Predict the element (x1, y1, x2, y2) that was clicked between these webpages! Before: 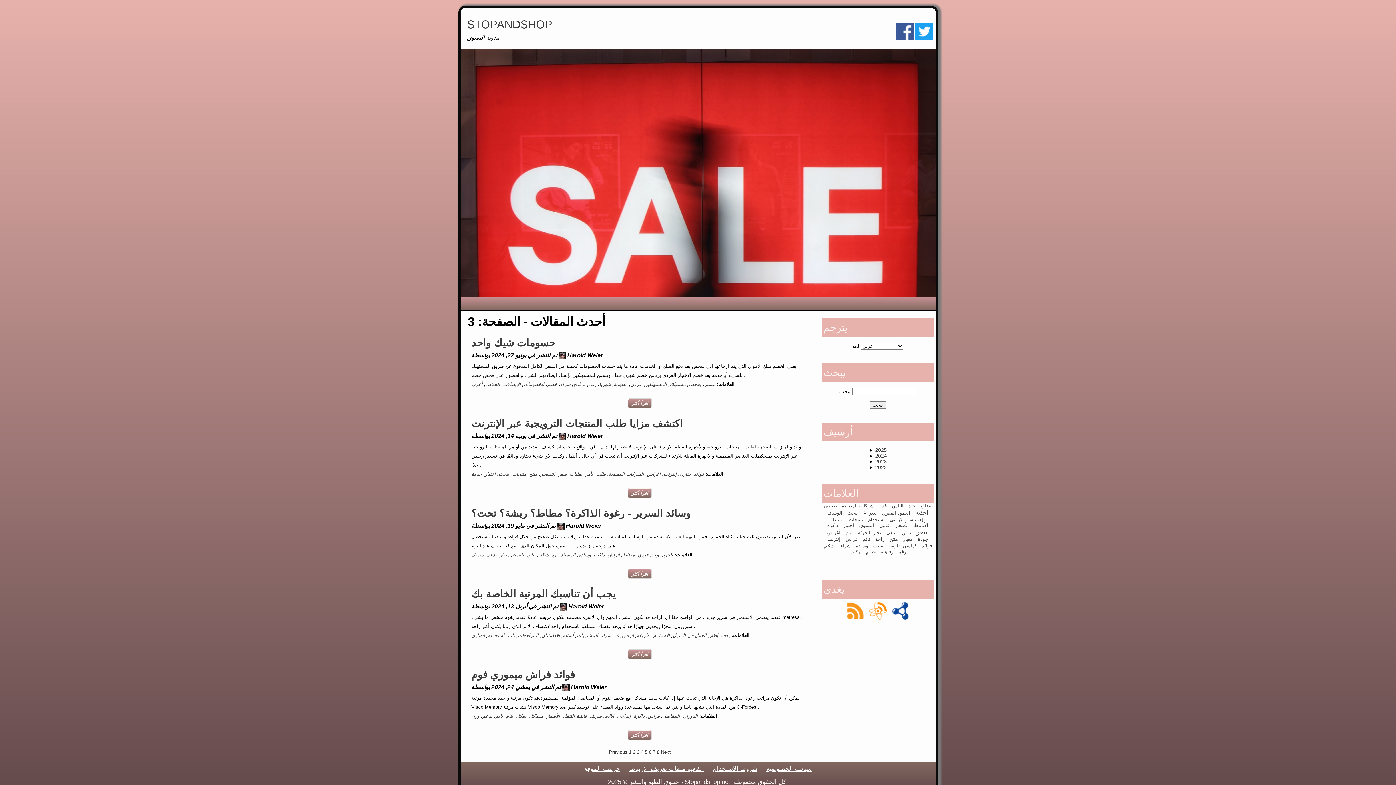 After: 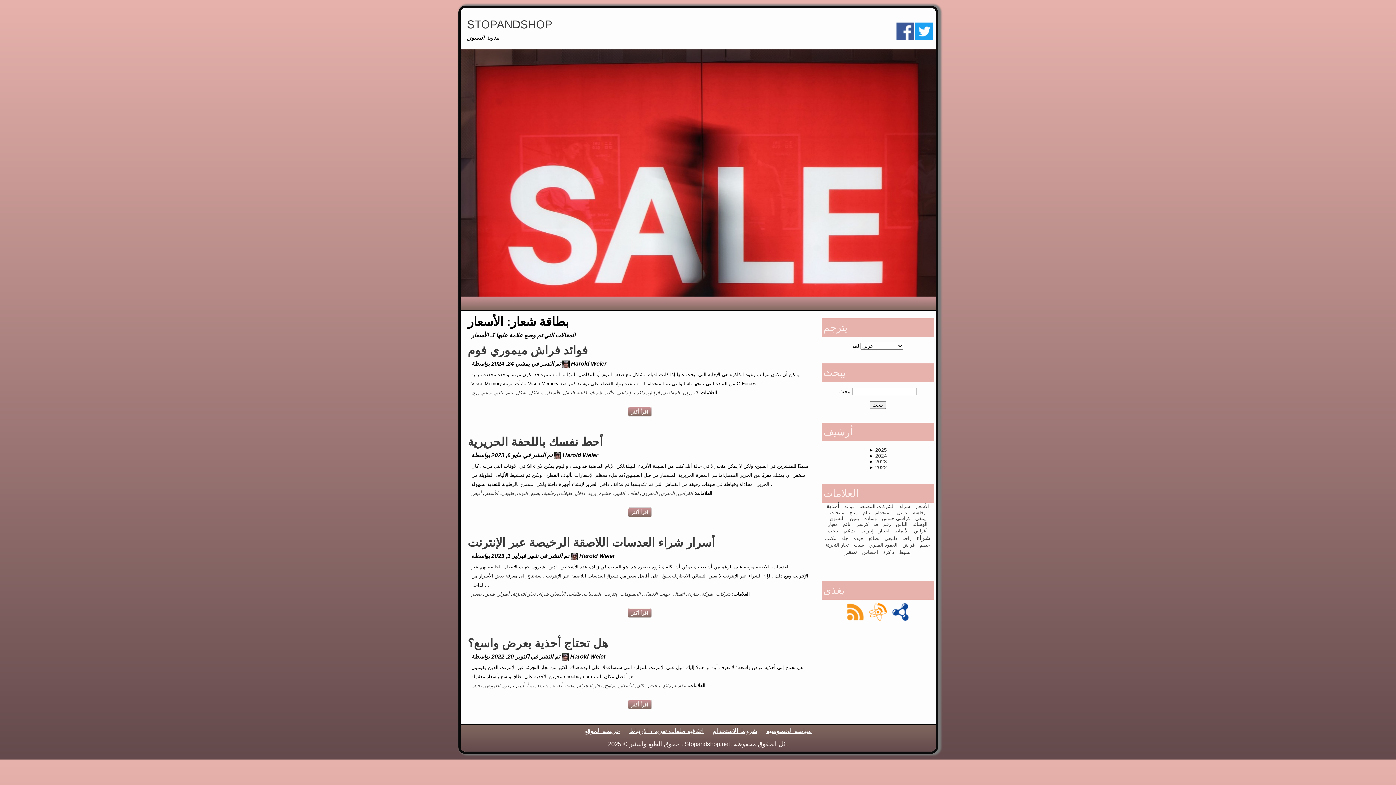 Action: bbox: (546, 713, 560, 719) label: الأسعار